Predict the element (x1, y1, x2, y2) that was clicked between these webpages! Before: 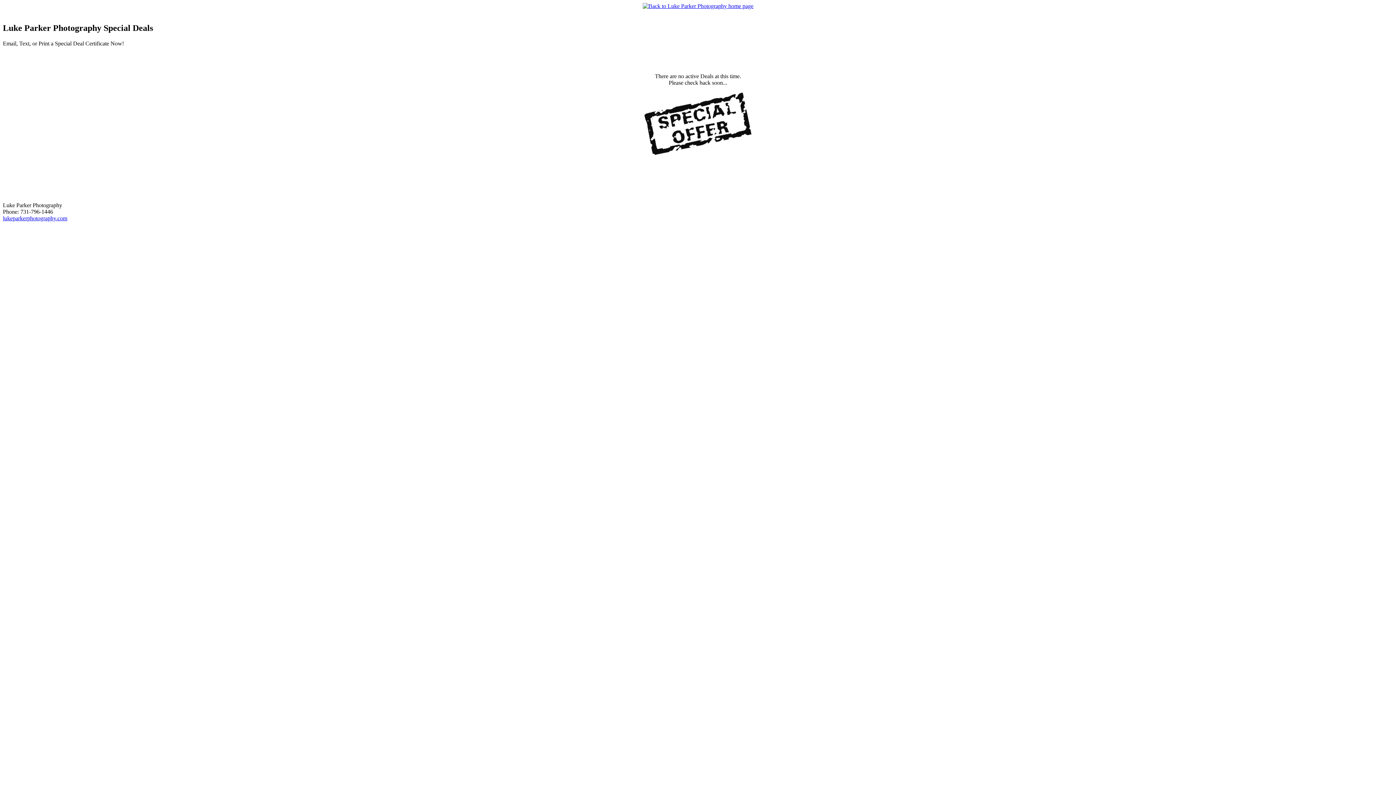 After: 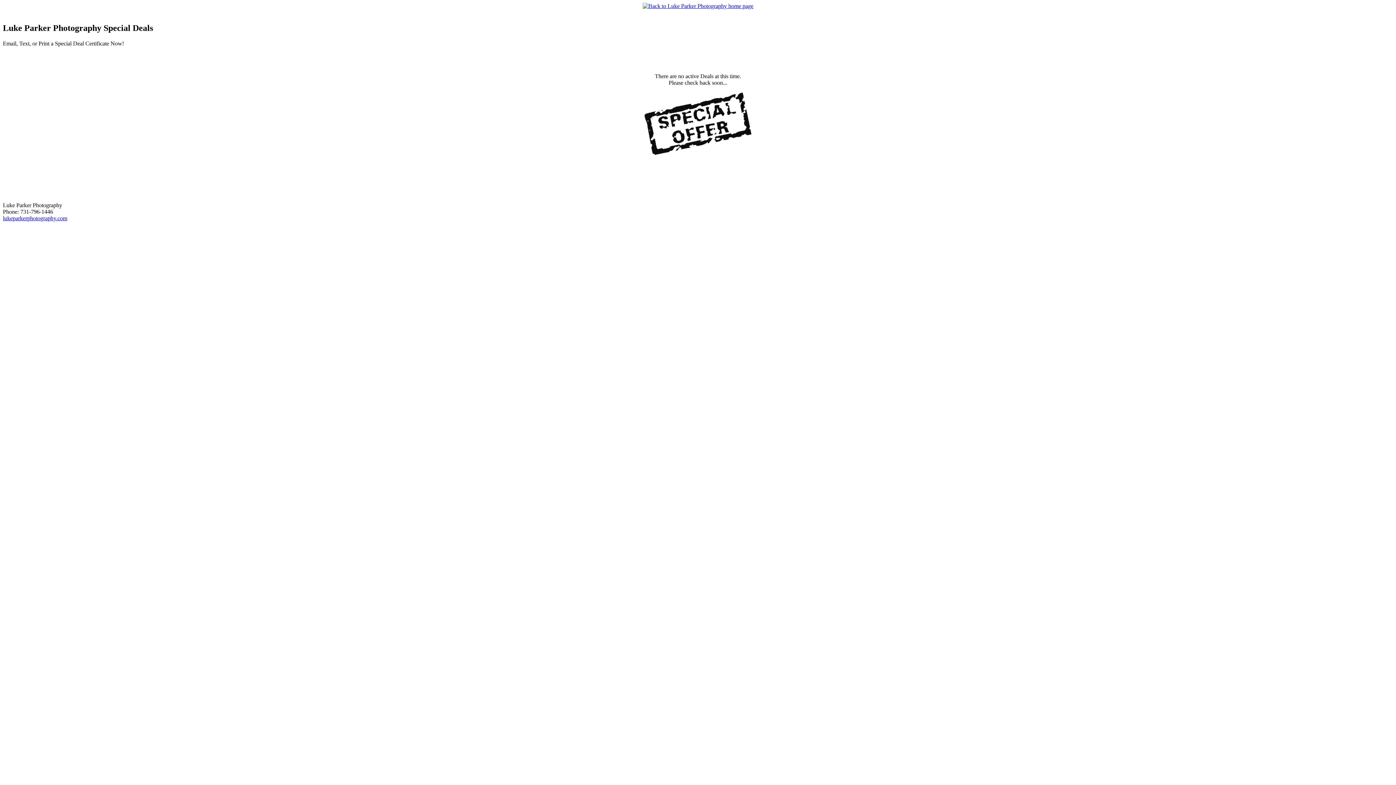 Action: bbox: (2, 215, 67, 221) label: lukeparkerphotography.com